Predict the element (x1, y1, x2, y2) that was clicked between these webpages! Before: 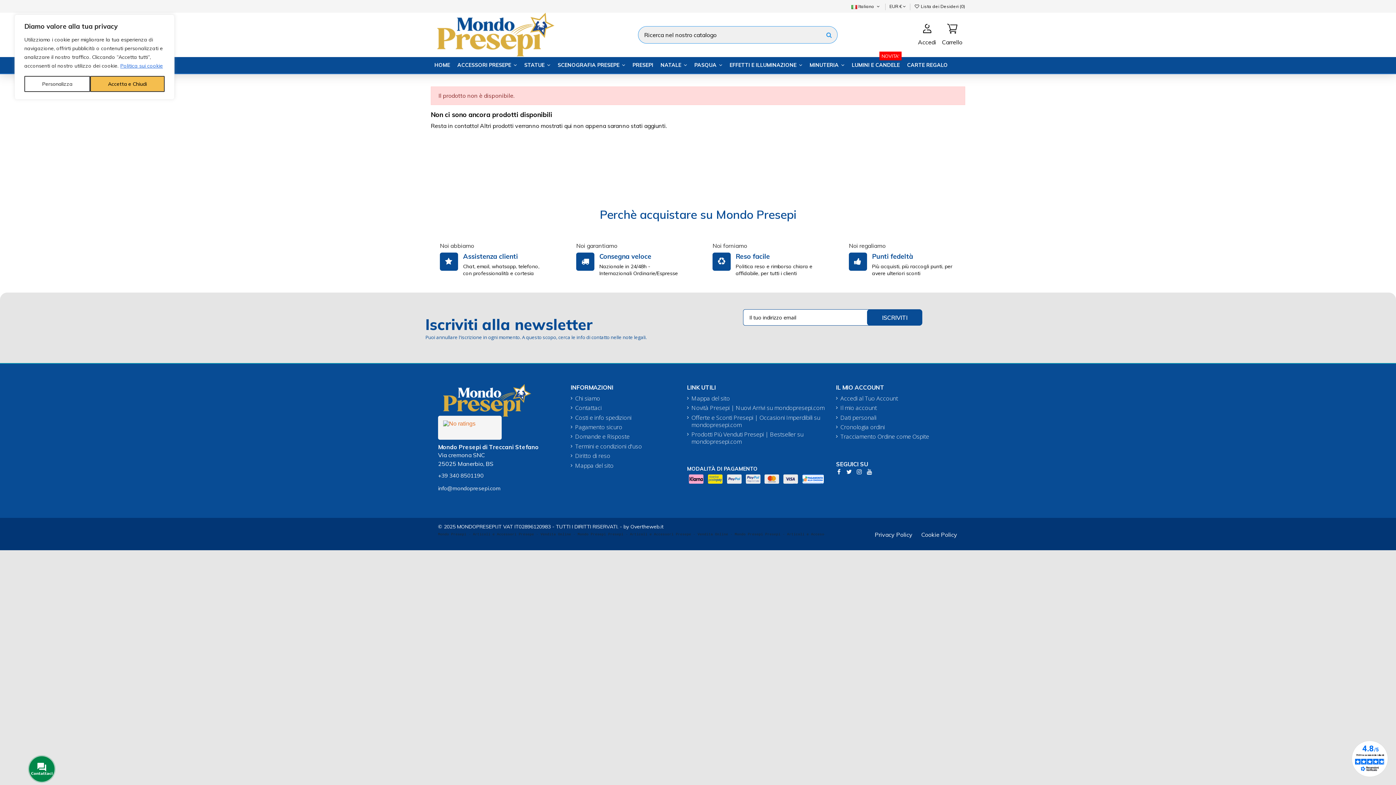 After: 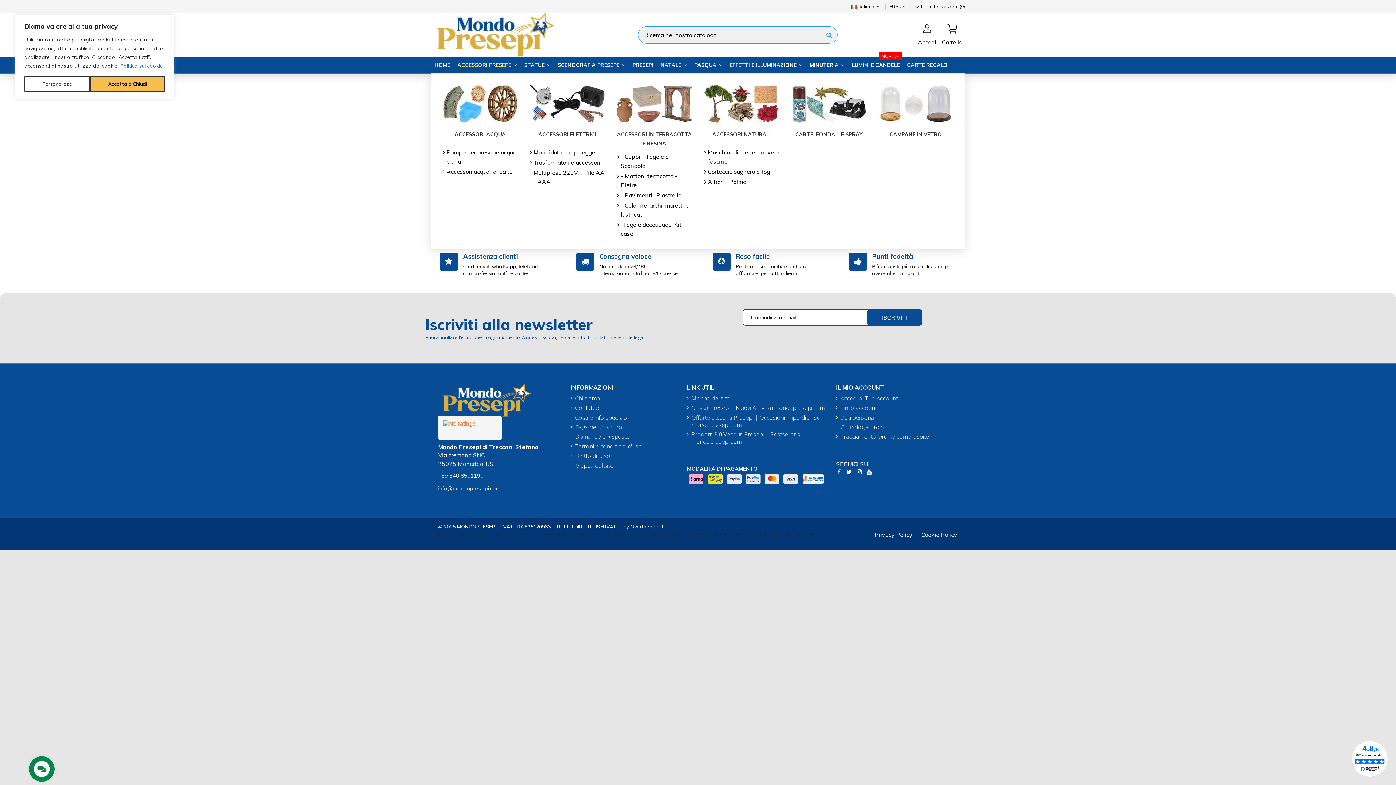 Action: bbox: (453, 57, 520, 73) label: ACCESSORI PRESEPE 